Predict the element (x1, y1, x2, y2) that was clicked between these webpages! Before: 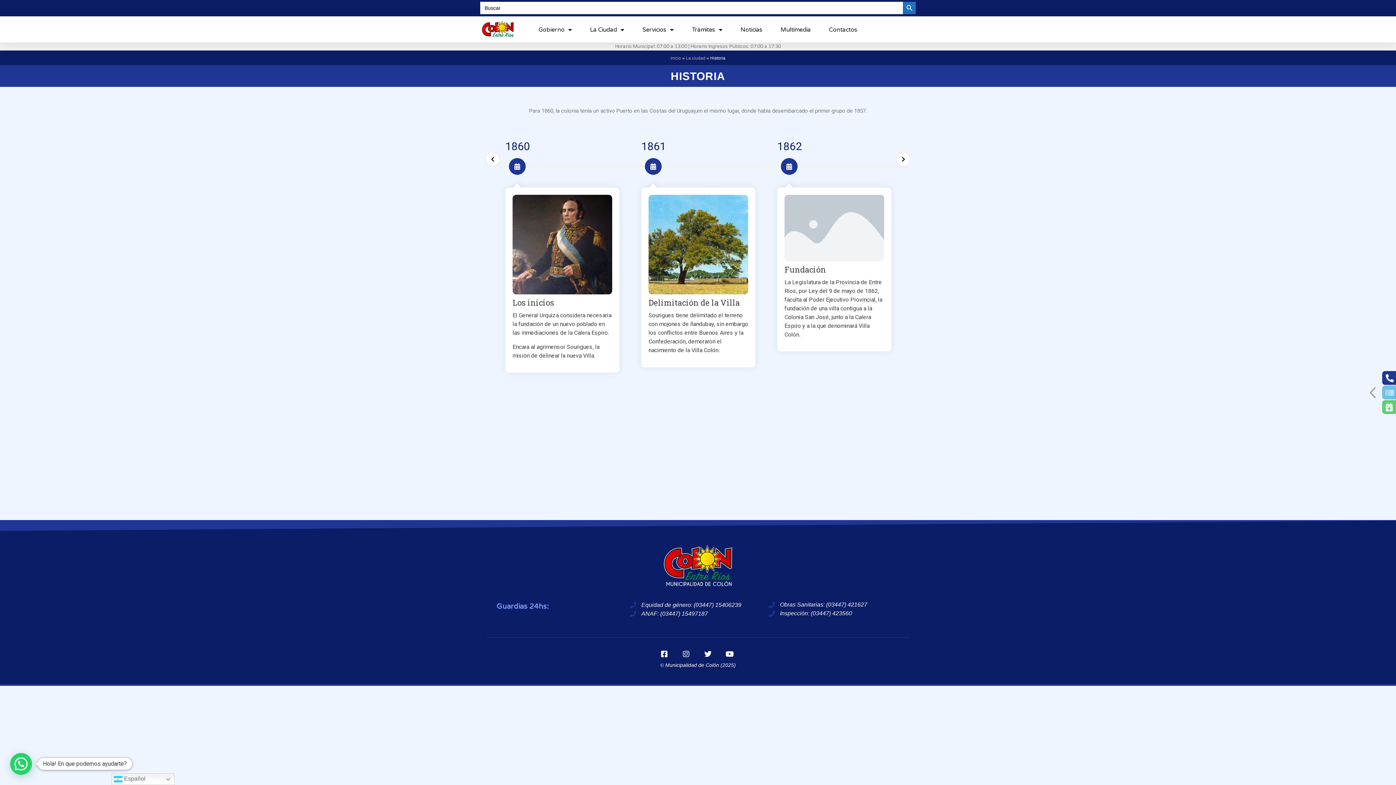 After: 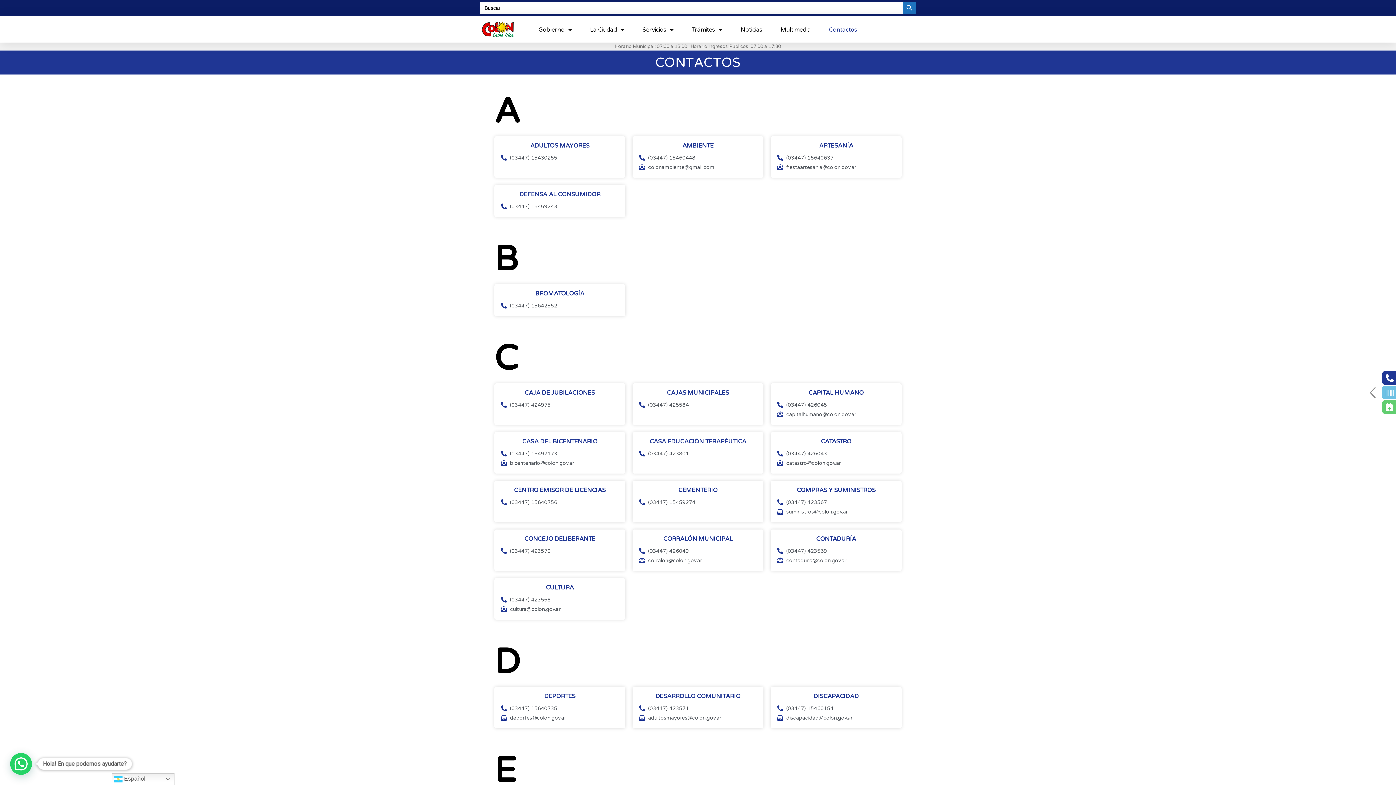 Action: label: Contactos bbox: (829, 23, 857, 36)